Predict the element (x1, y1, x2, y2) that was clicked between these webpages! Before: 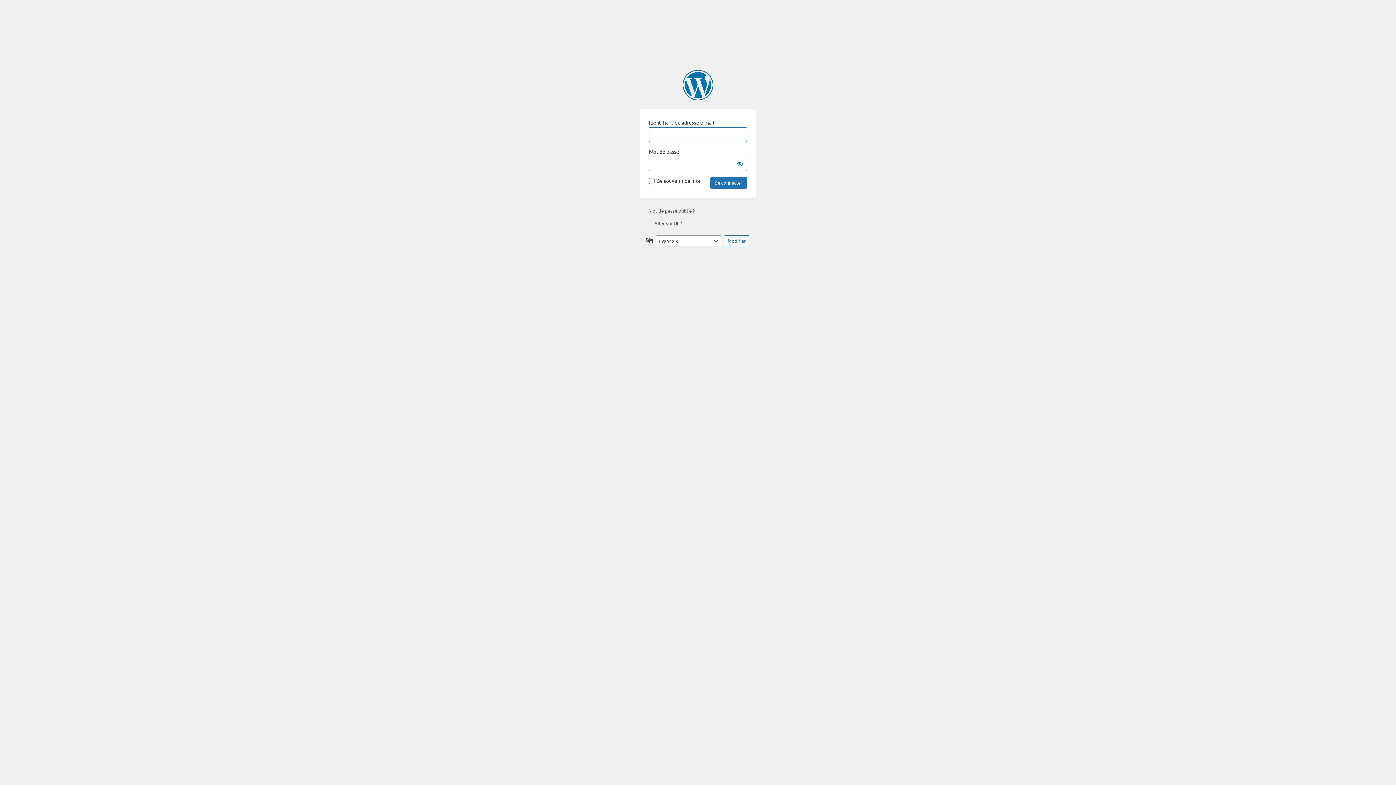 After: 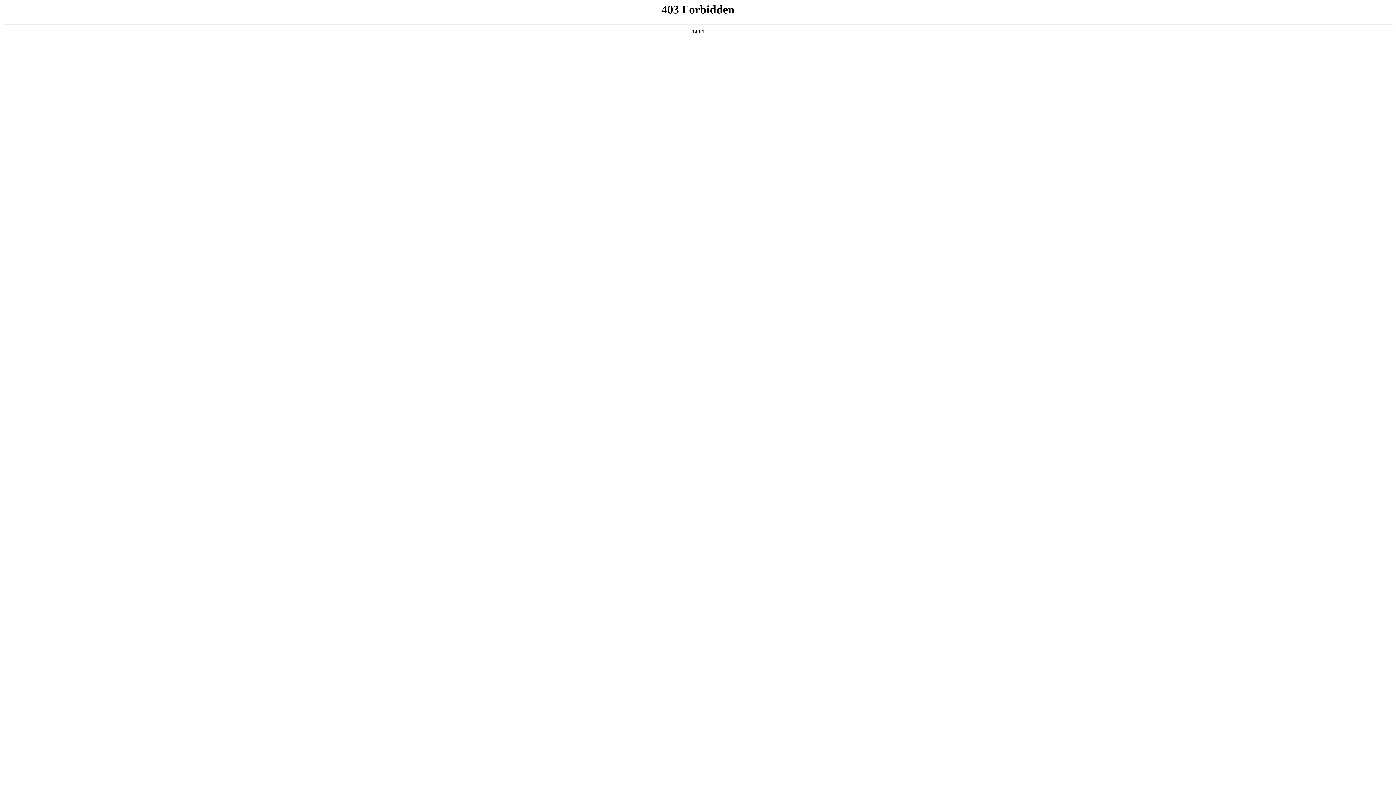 Action: label: Propulsé par WordPress bbox: (682, 69, 713, 100)